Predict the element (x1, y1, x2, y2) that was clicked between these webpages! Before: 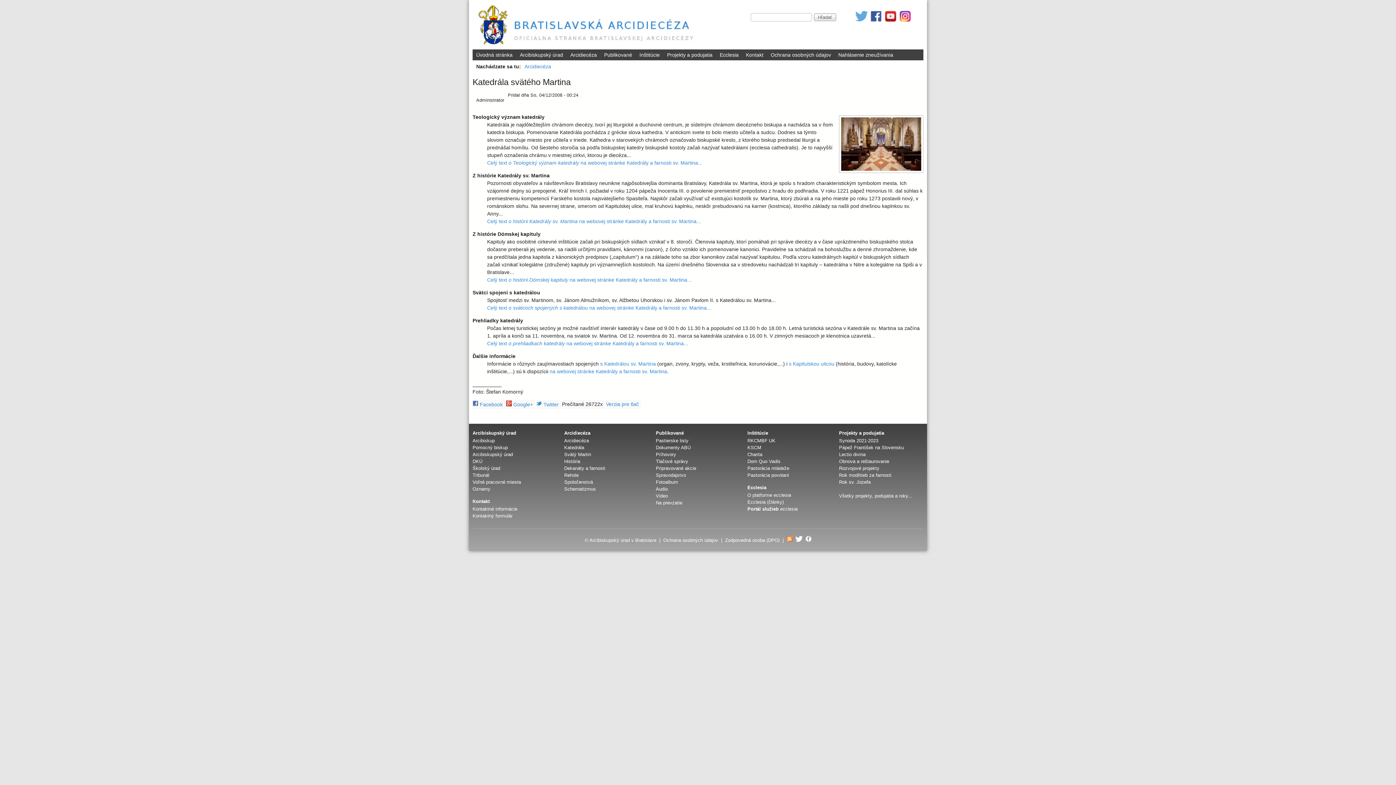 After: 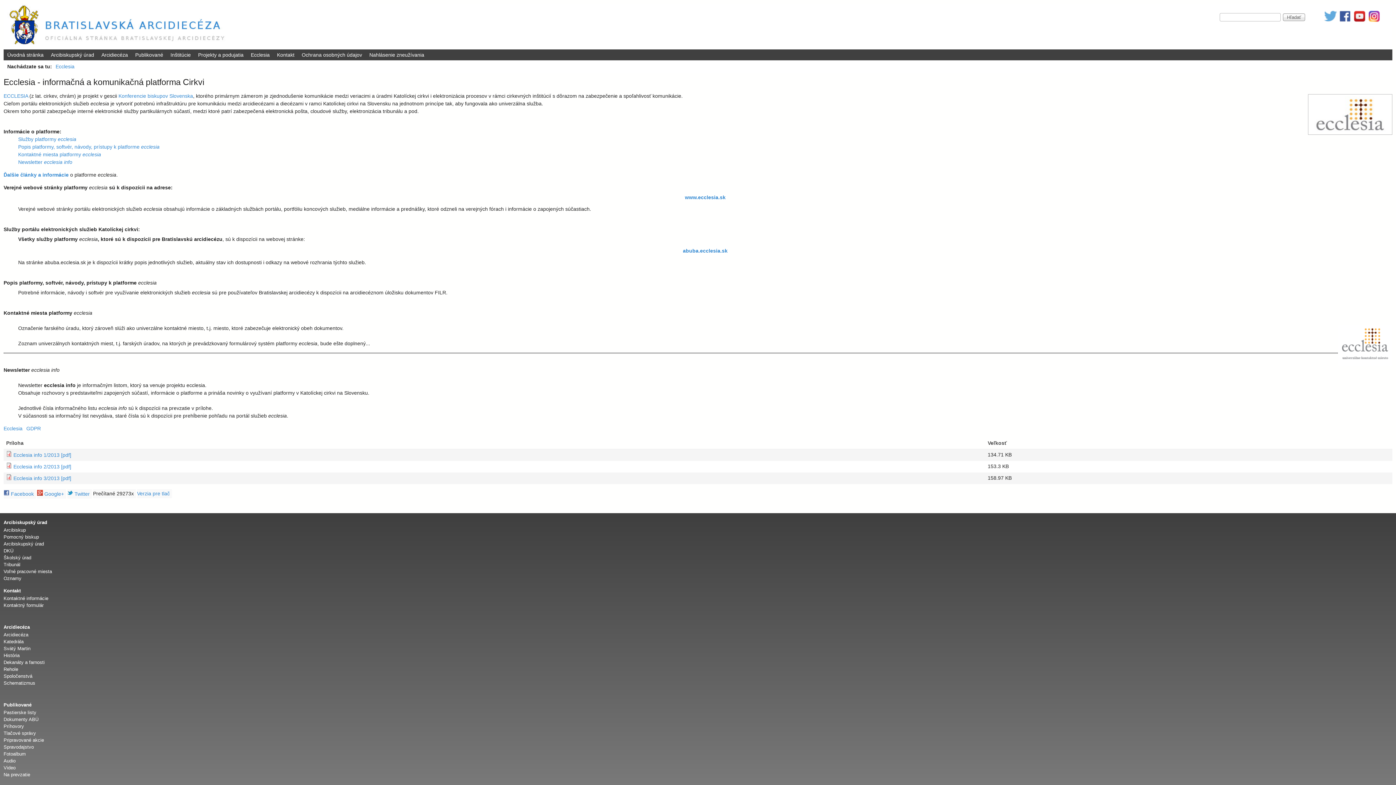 Action: label: O platforme ecclesia bbox: (747, 492, 791, 498)